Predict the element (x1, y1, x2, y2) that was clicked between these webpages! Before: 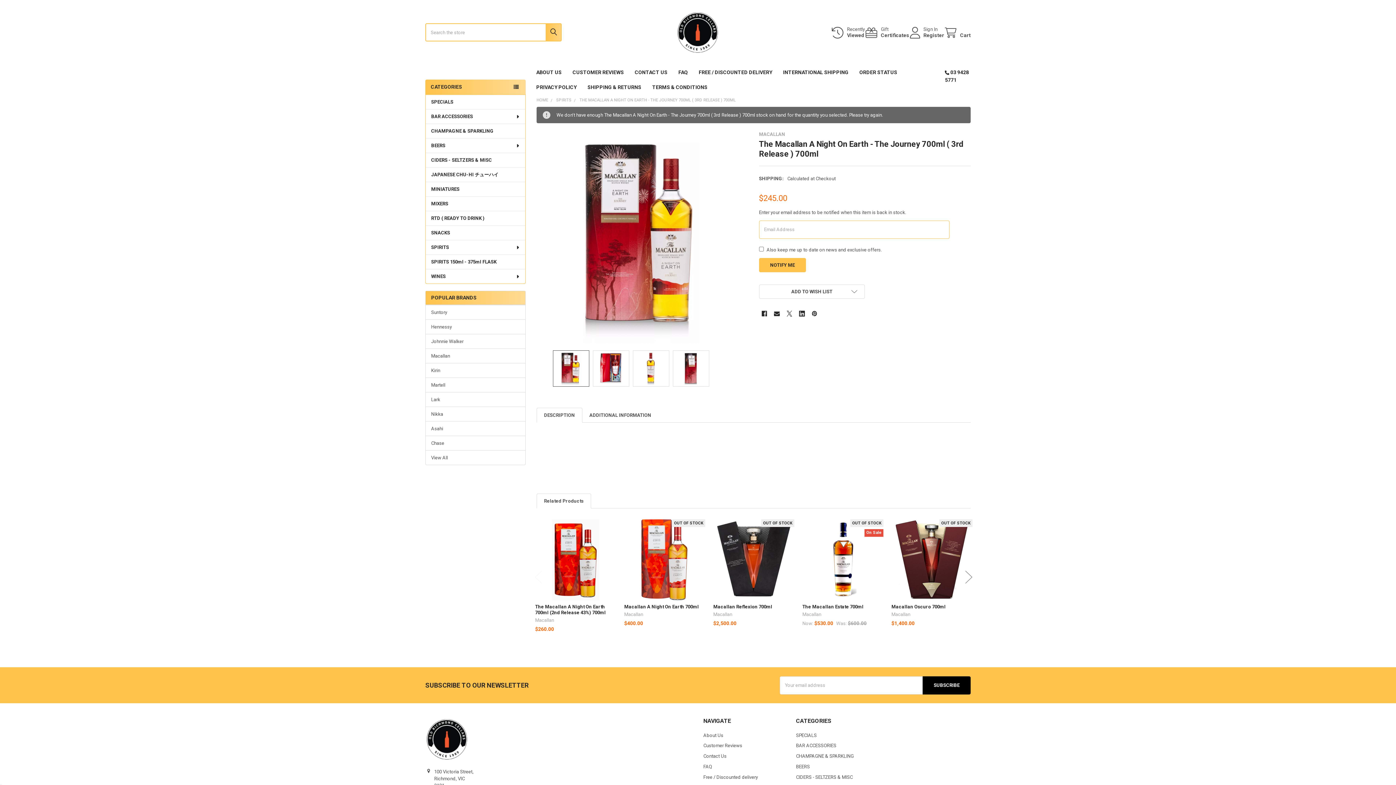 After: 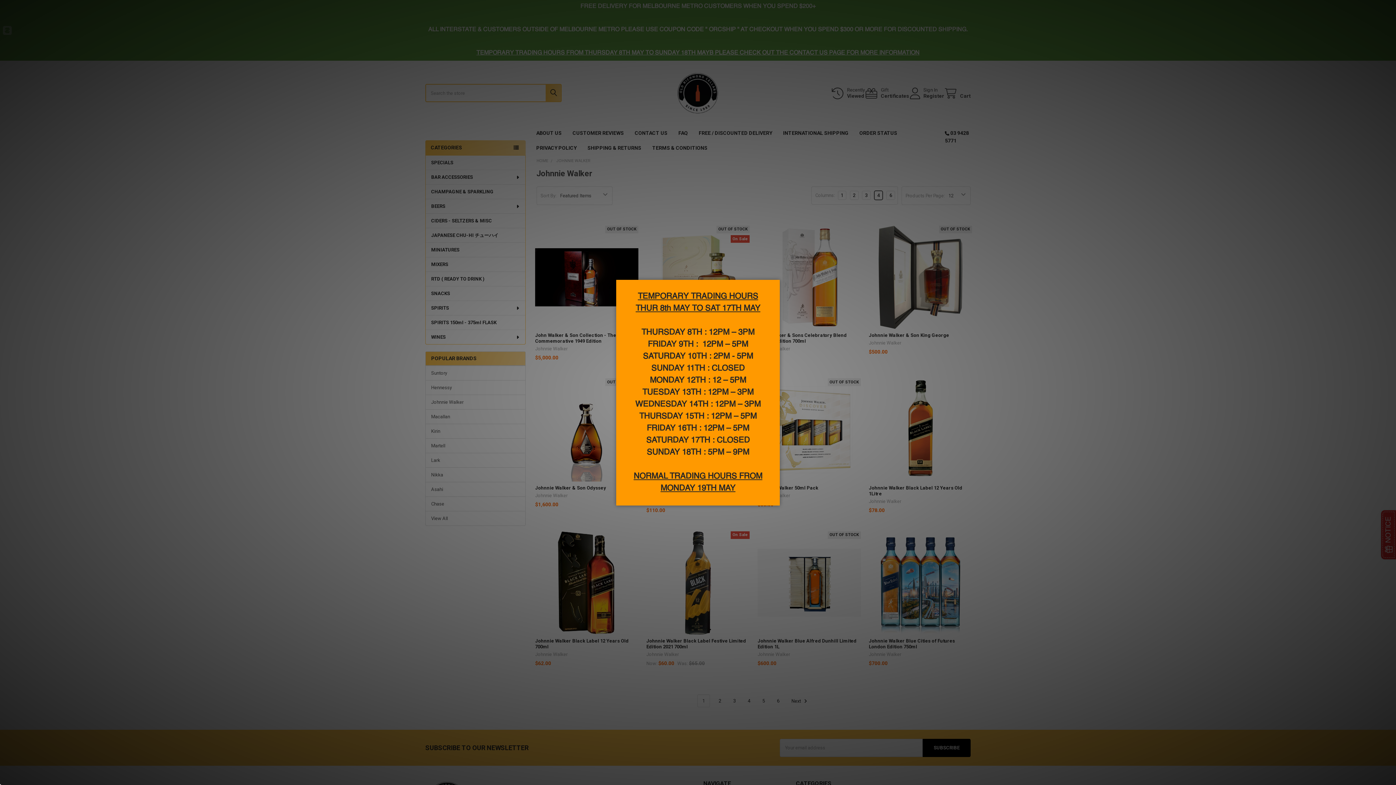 Action: label: Johnnie Walker bbox: (431, 338, 520, 345)